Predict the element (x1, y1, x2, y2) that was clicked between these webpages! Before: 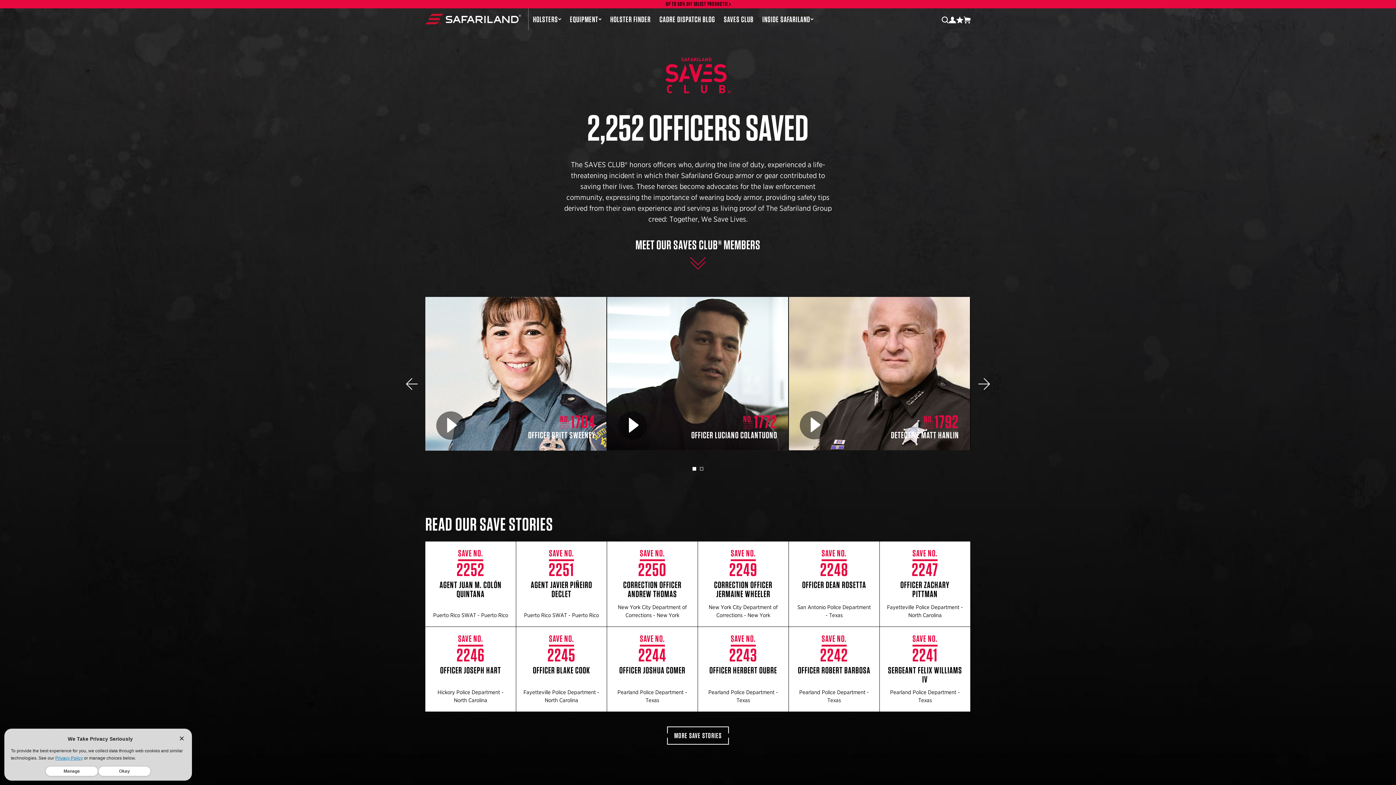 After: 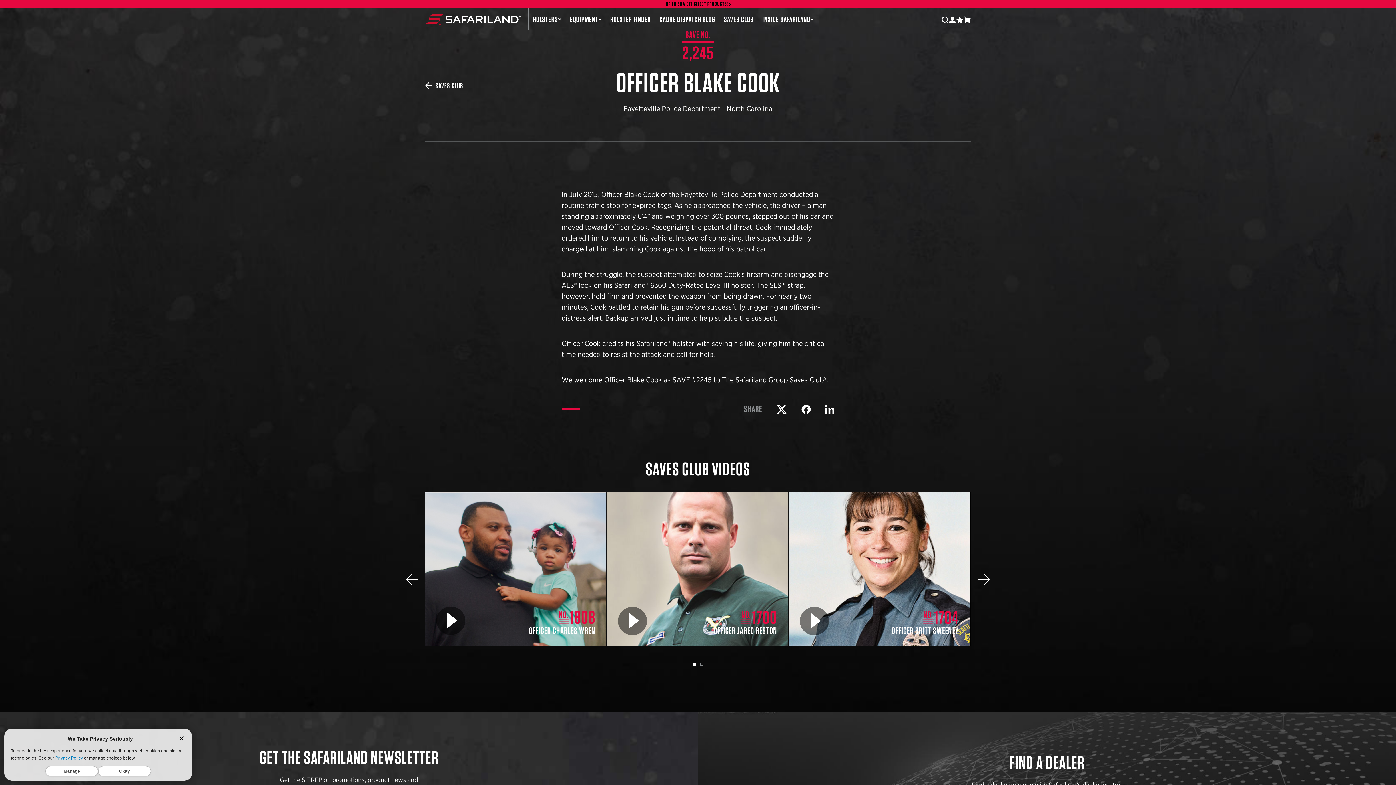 Action: bbox: (516, 627, 607, 712) label: SAVE NO.
2245
OFFICER BLAKE COOK
Fayetteville Police Department - North Carolina